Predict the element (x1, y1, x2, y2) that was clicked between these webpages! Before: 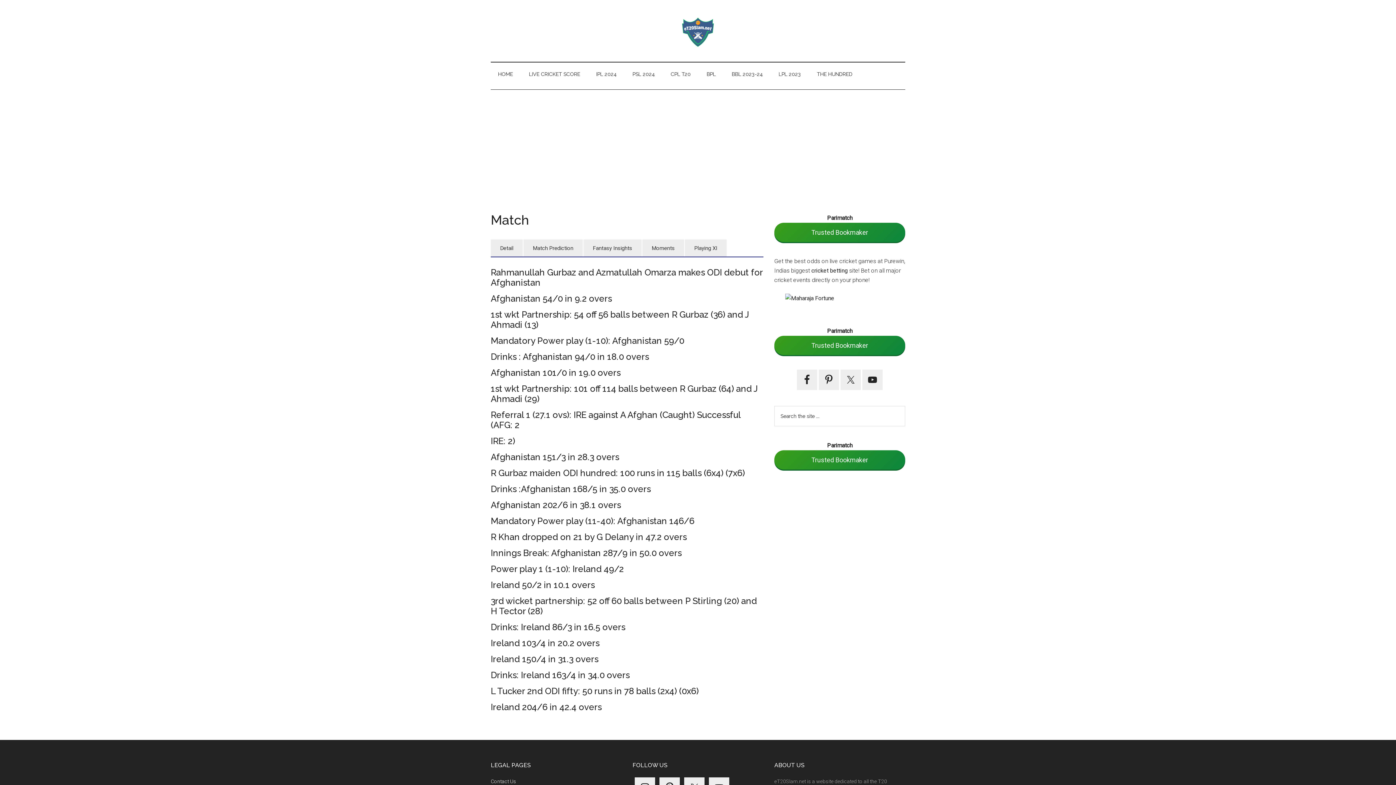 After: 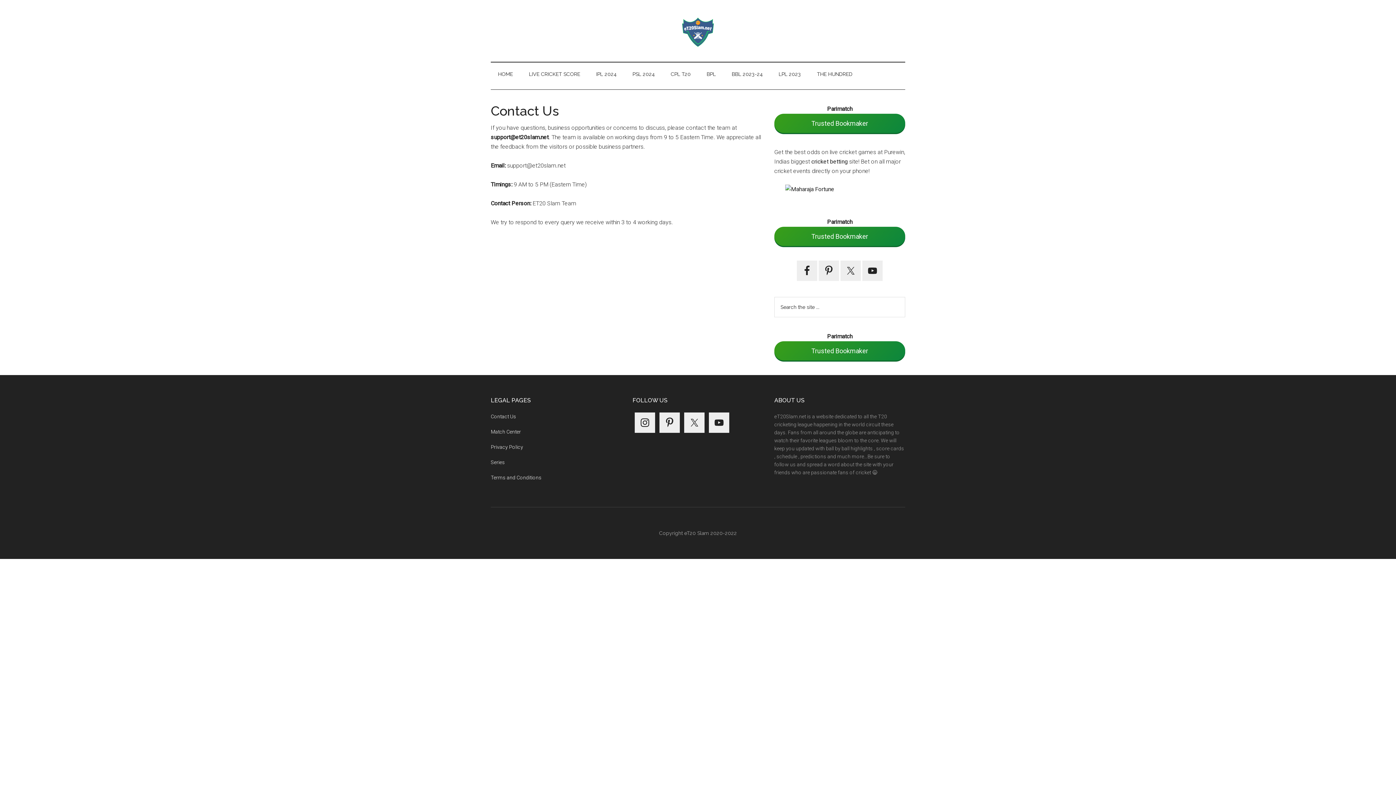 Action: bbox: (490, 778, 516, 784) label: Contact Us